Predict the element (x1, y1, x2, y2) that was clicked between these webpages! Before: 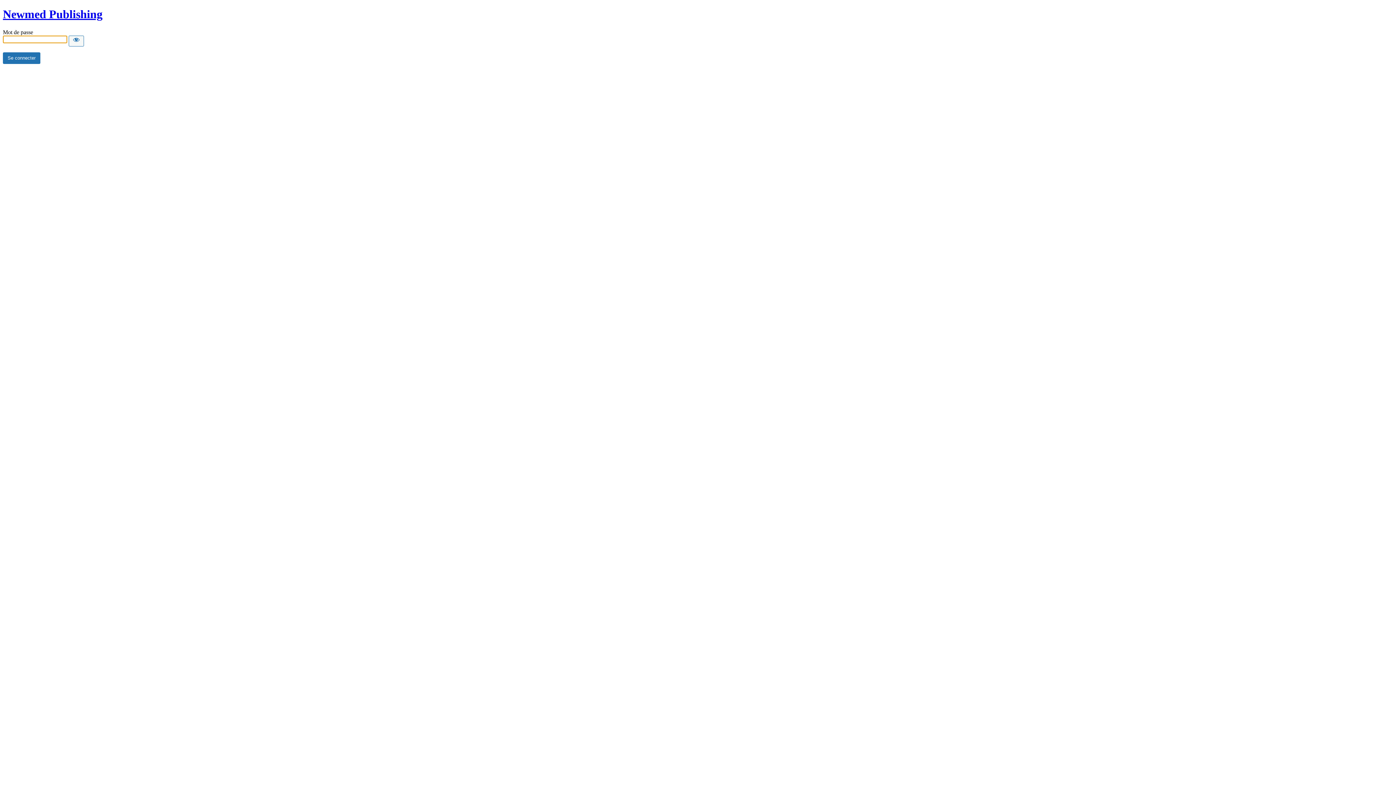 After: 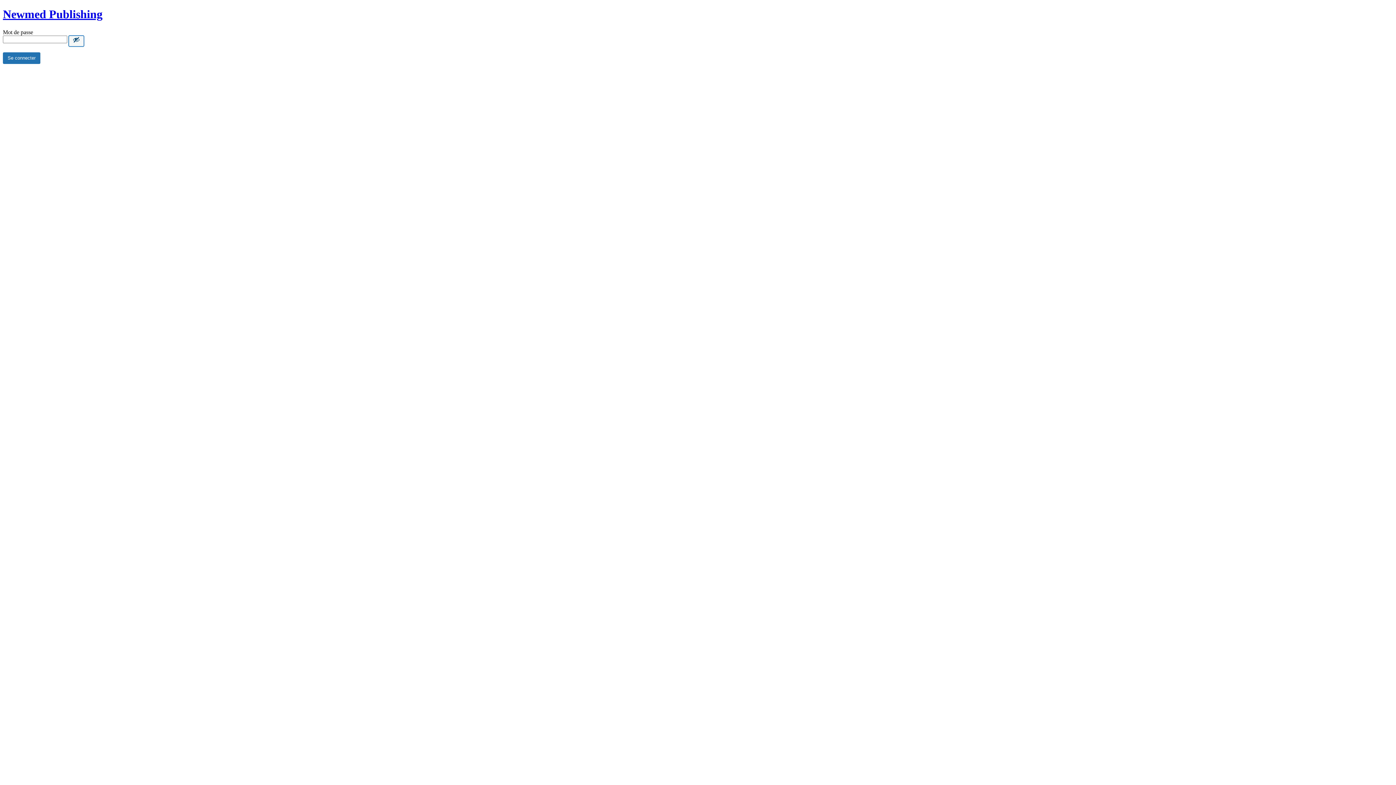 Action: label: Show password bbox: (68, 35, 84, 46)